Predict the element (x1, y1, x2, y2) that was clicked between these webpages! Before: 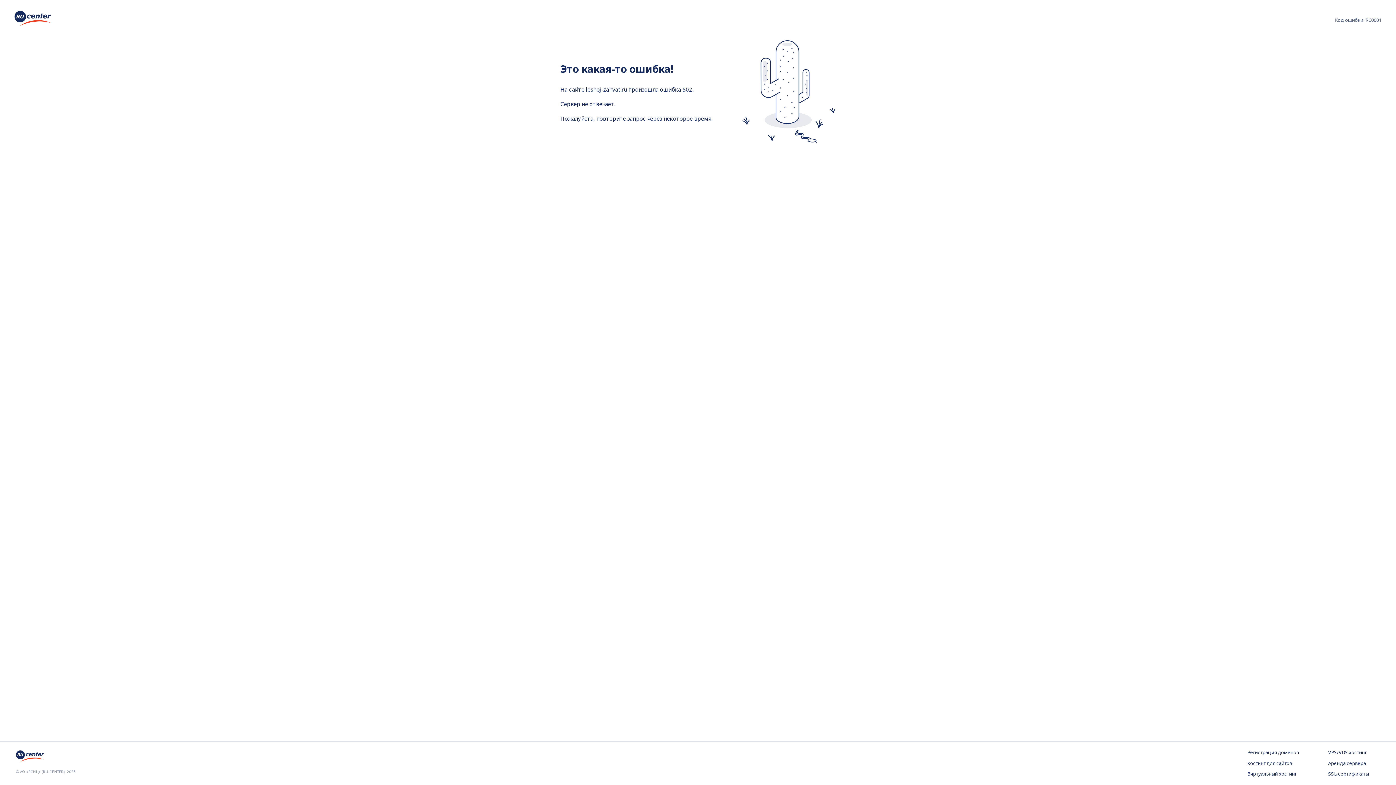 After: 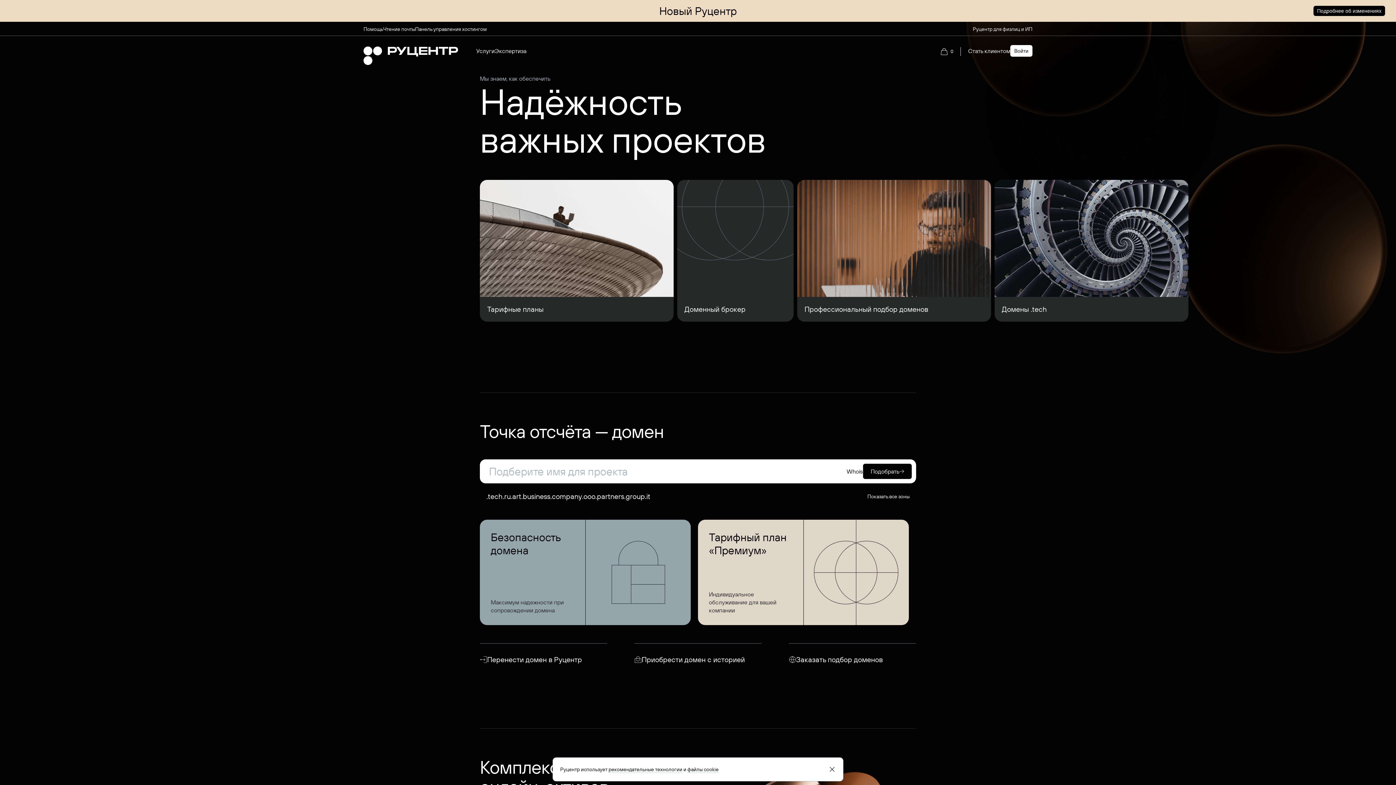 Action: bbox: (14, 10, 50, 28)